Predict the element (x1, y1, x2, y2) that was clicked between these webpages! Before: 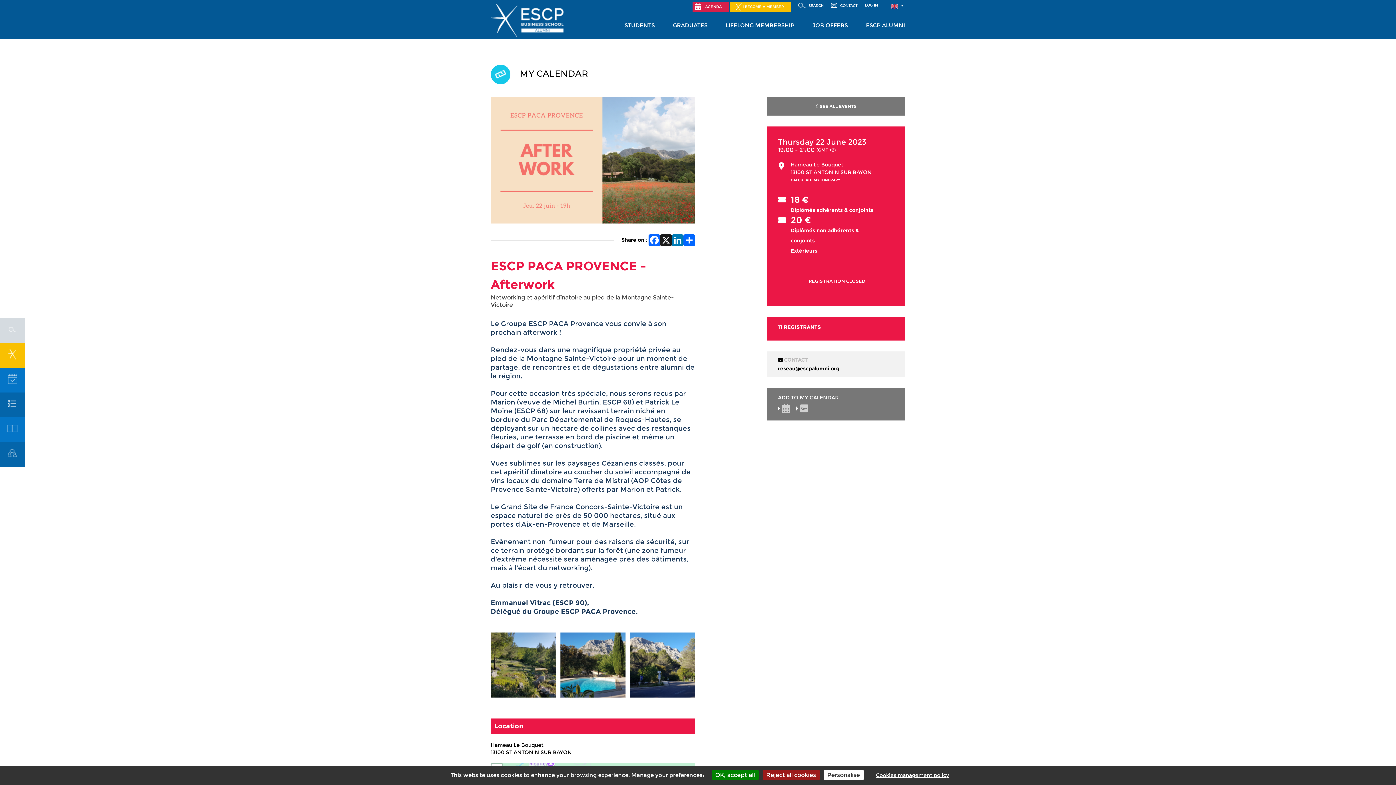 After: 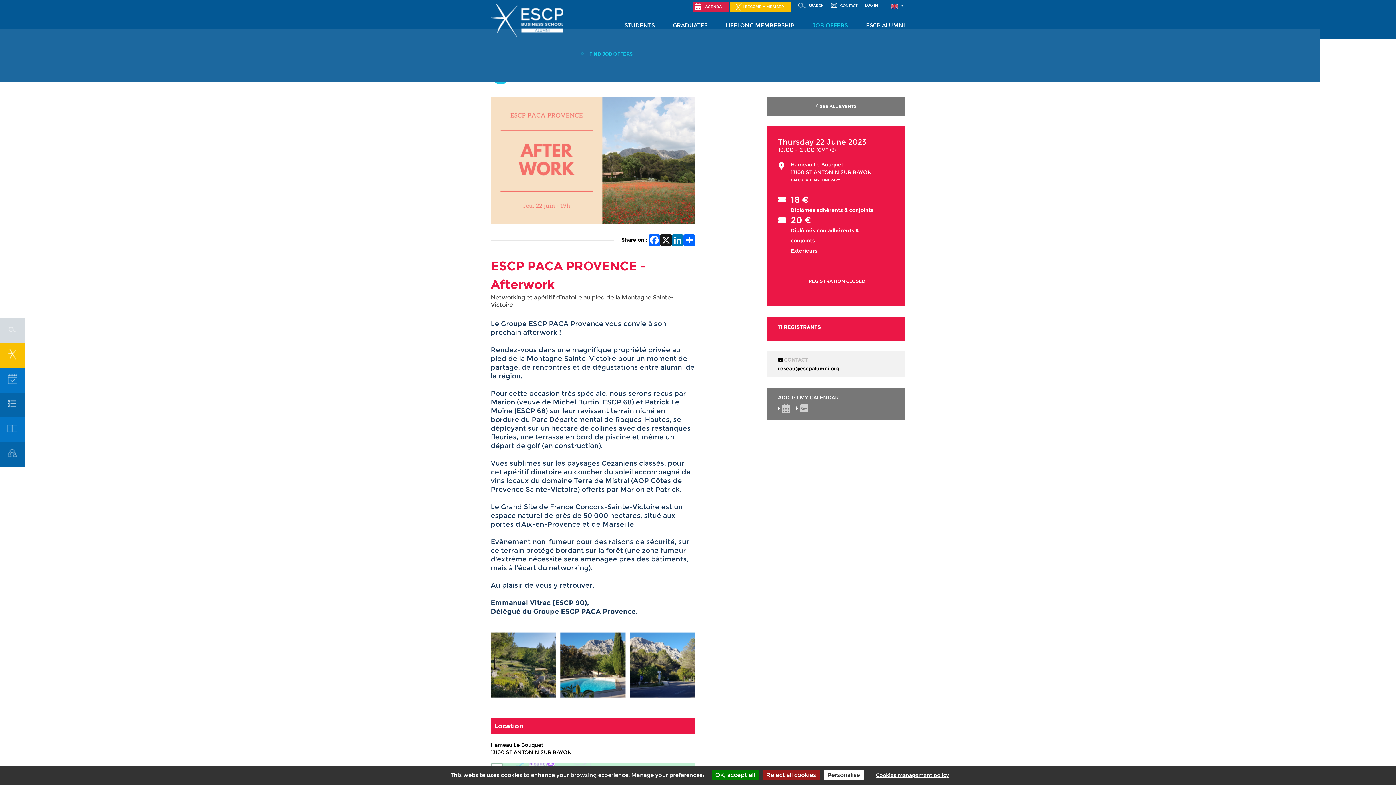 Action: bbox: (812, 21, 848, 36) label: JOB OFFERS